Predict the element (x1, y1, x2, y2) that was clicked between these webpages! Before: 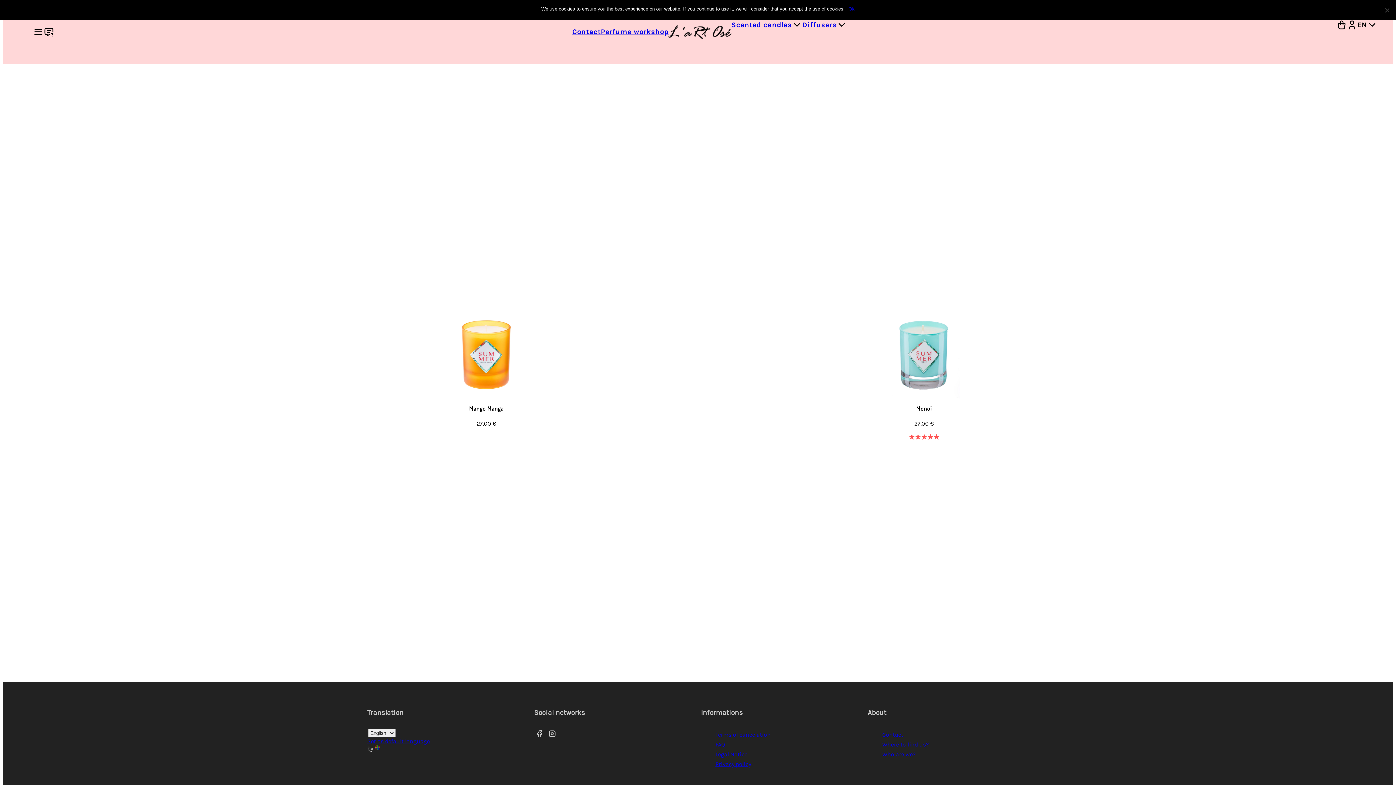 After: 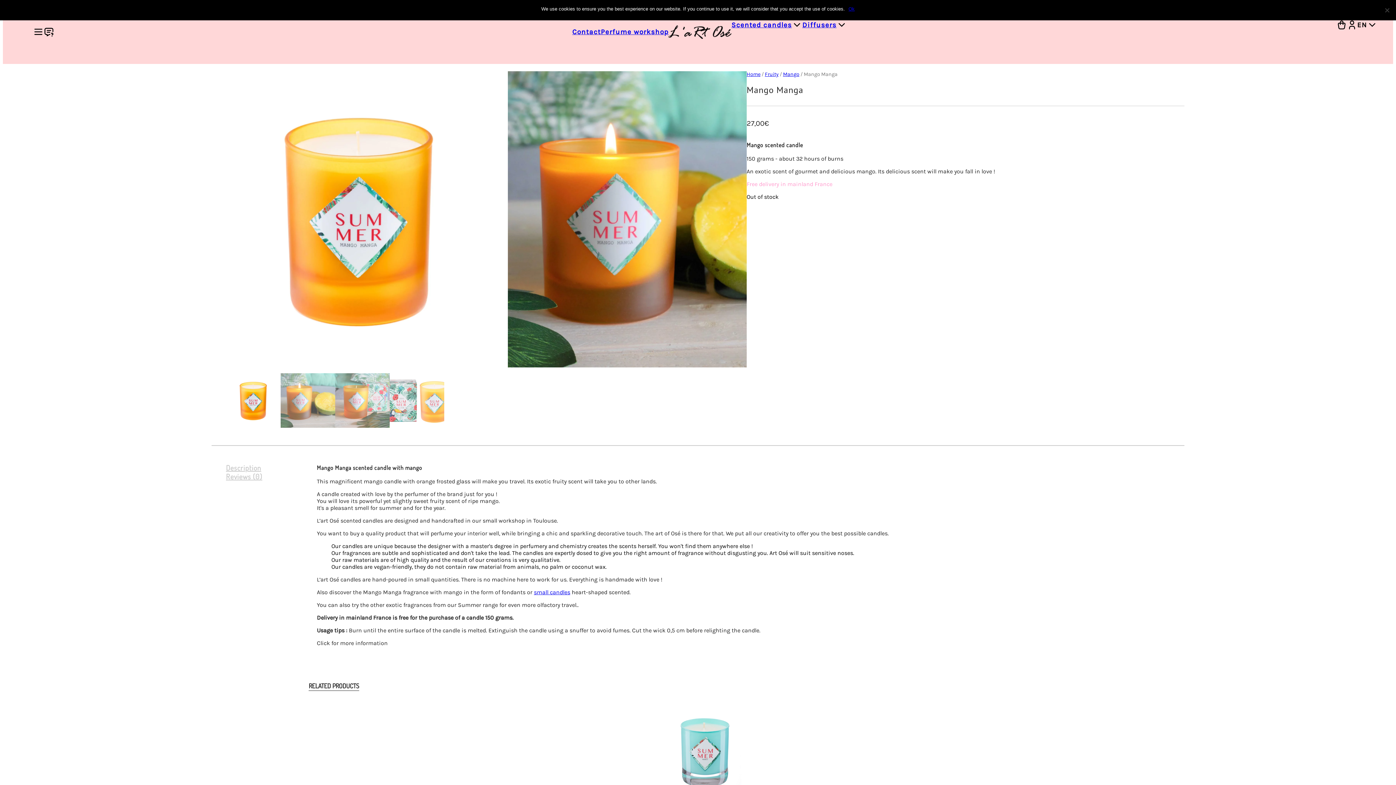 Action: bbox: (438, 305, 534, 402)